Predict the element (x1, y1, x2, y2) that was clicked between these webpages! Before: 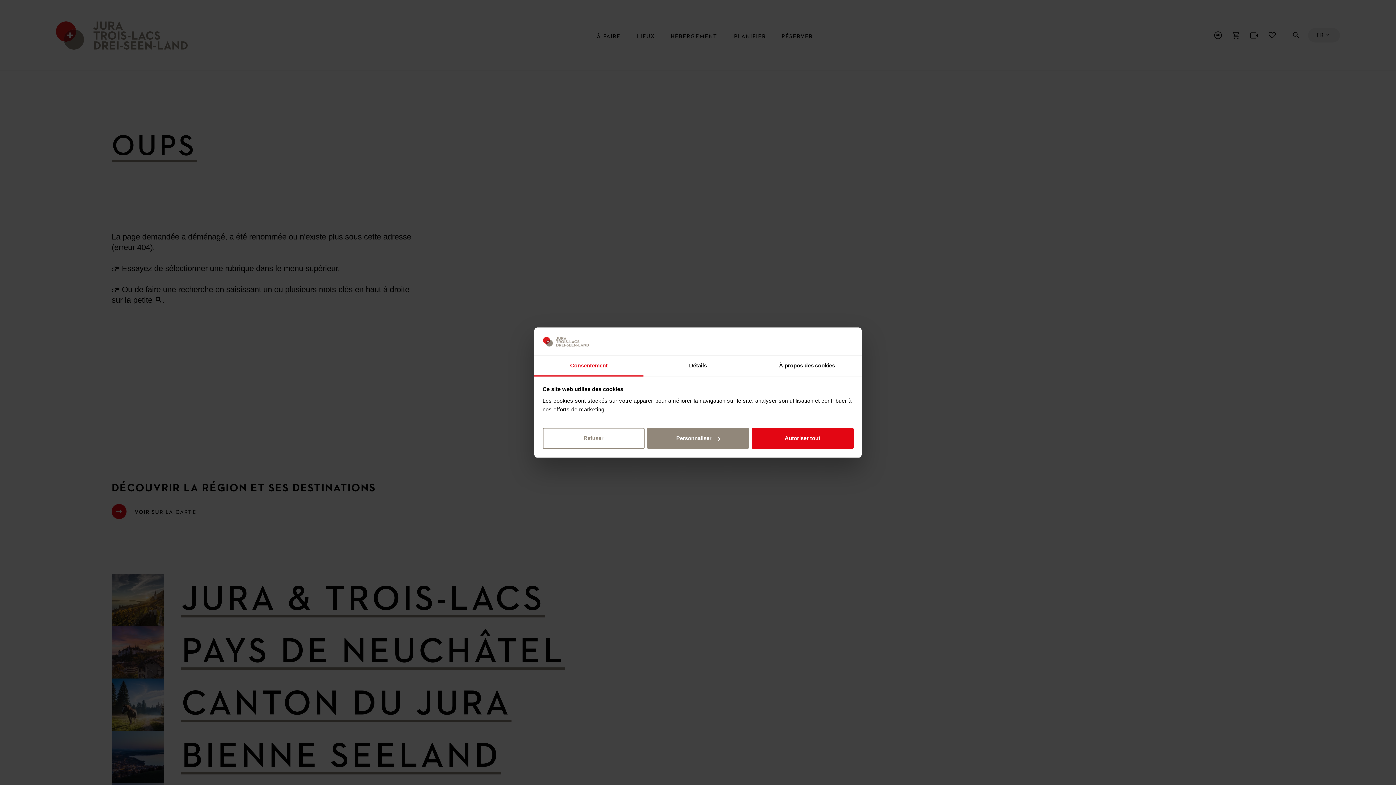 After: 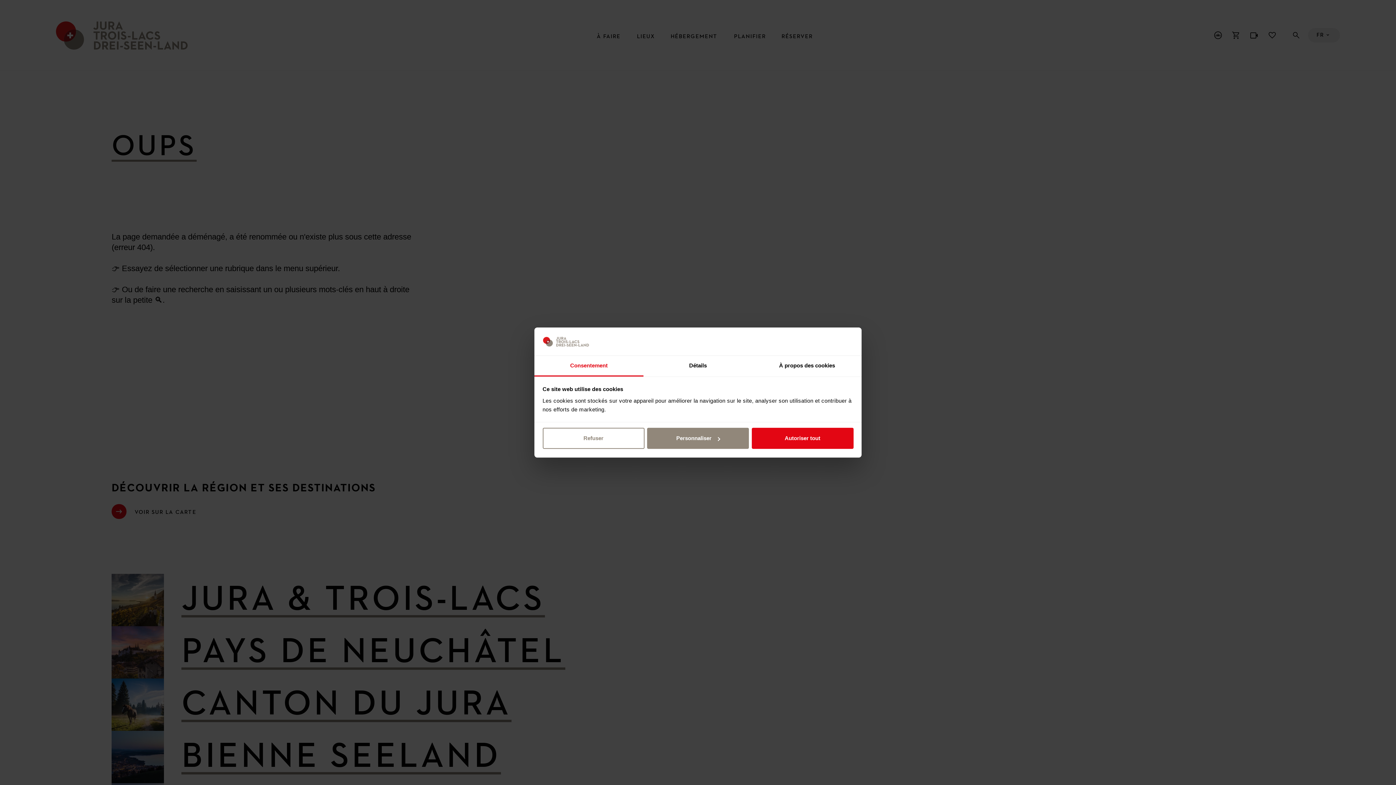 Action: bbox: (534, 355, 643, 376) label: Consentement